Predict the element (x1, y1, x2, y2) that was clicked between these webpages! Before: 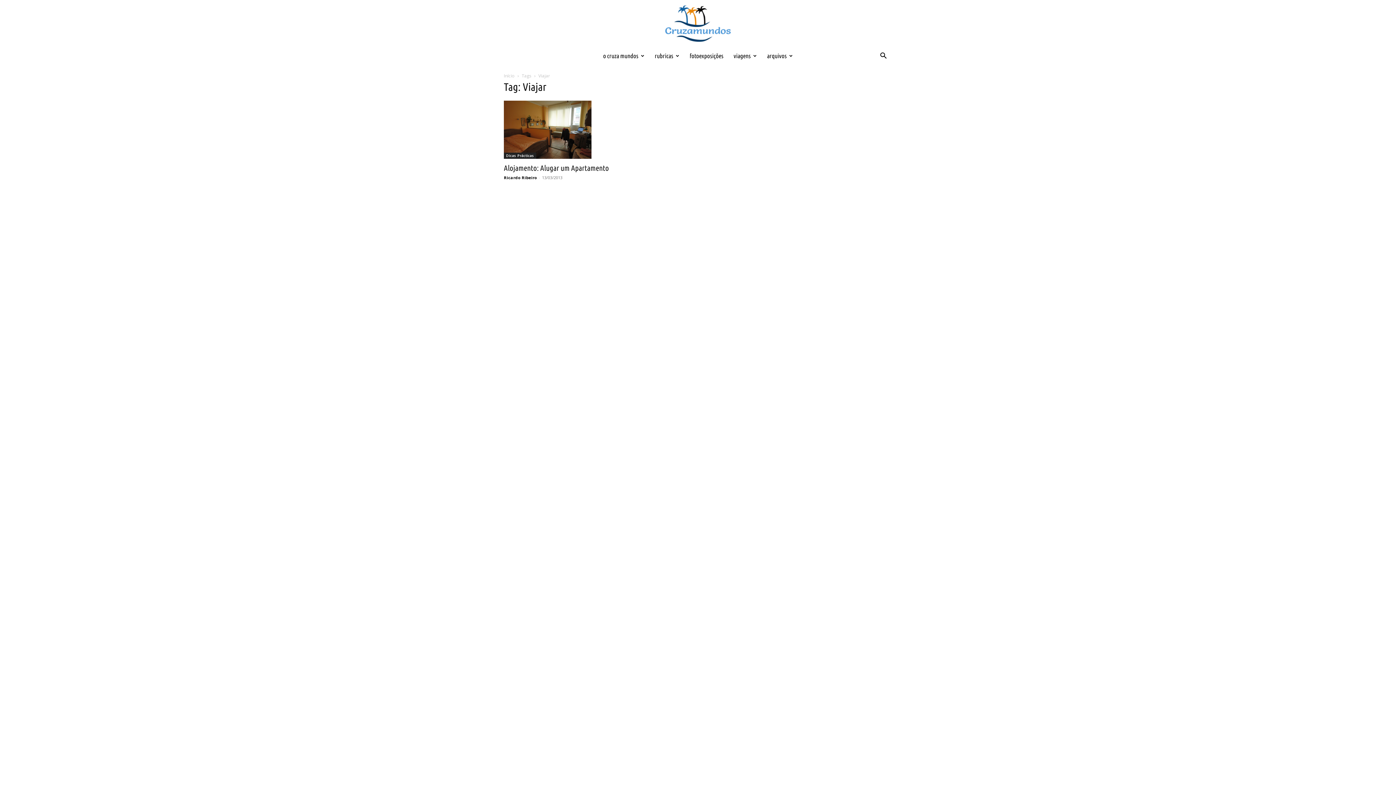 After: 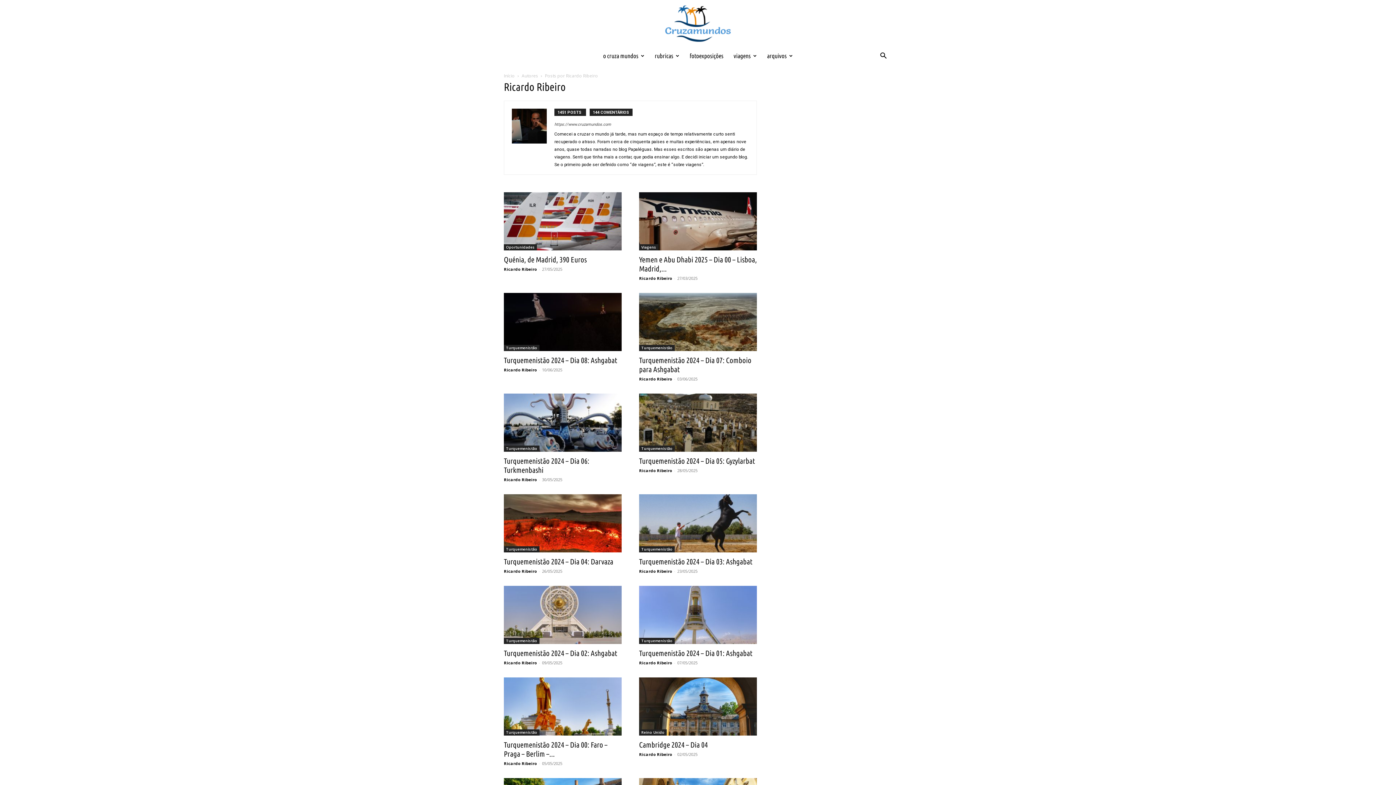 Action: label: Ricardo Ribeiro bbox: (504, 174, 537, 180)